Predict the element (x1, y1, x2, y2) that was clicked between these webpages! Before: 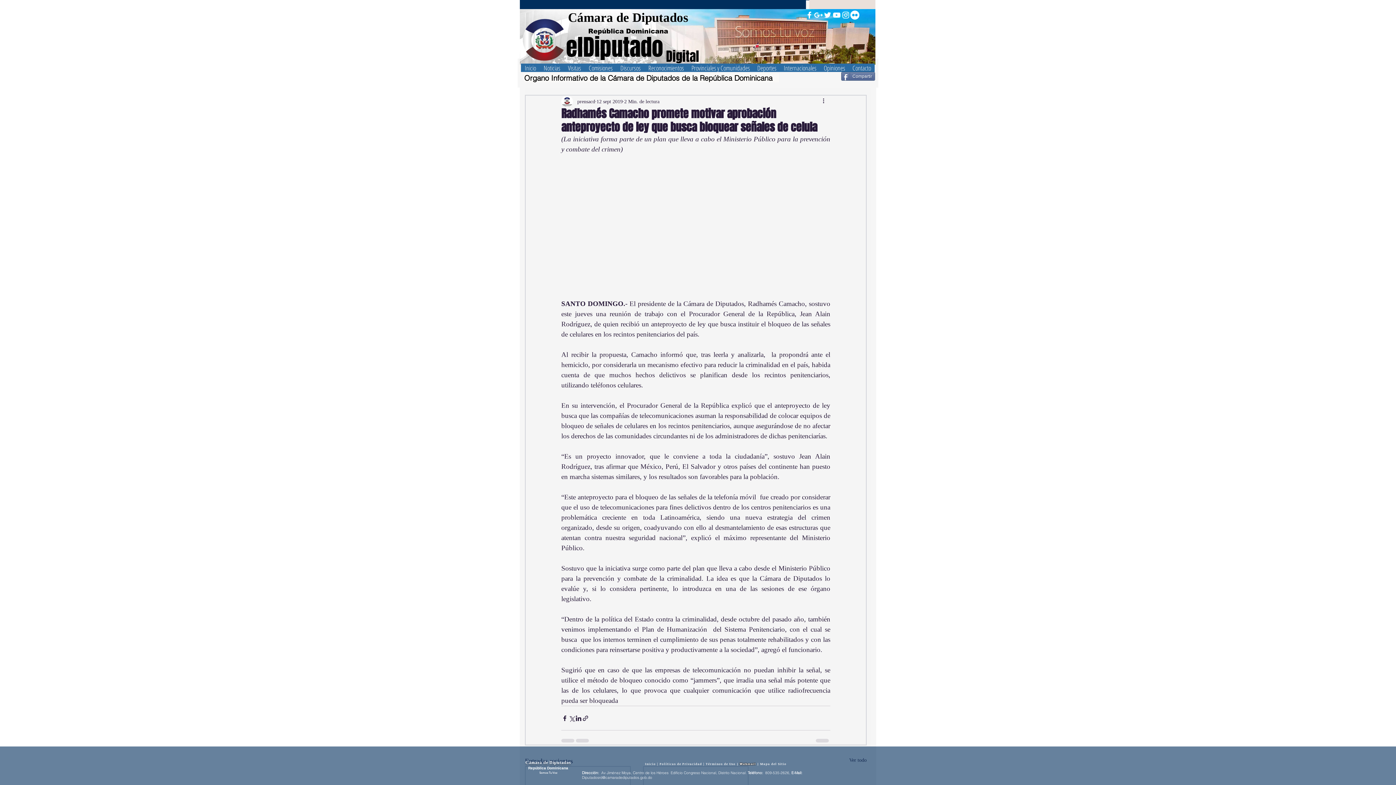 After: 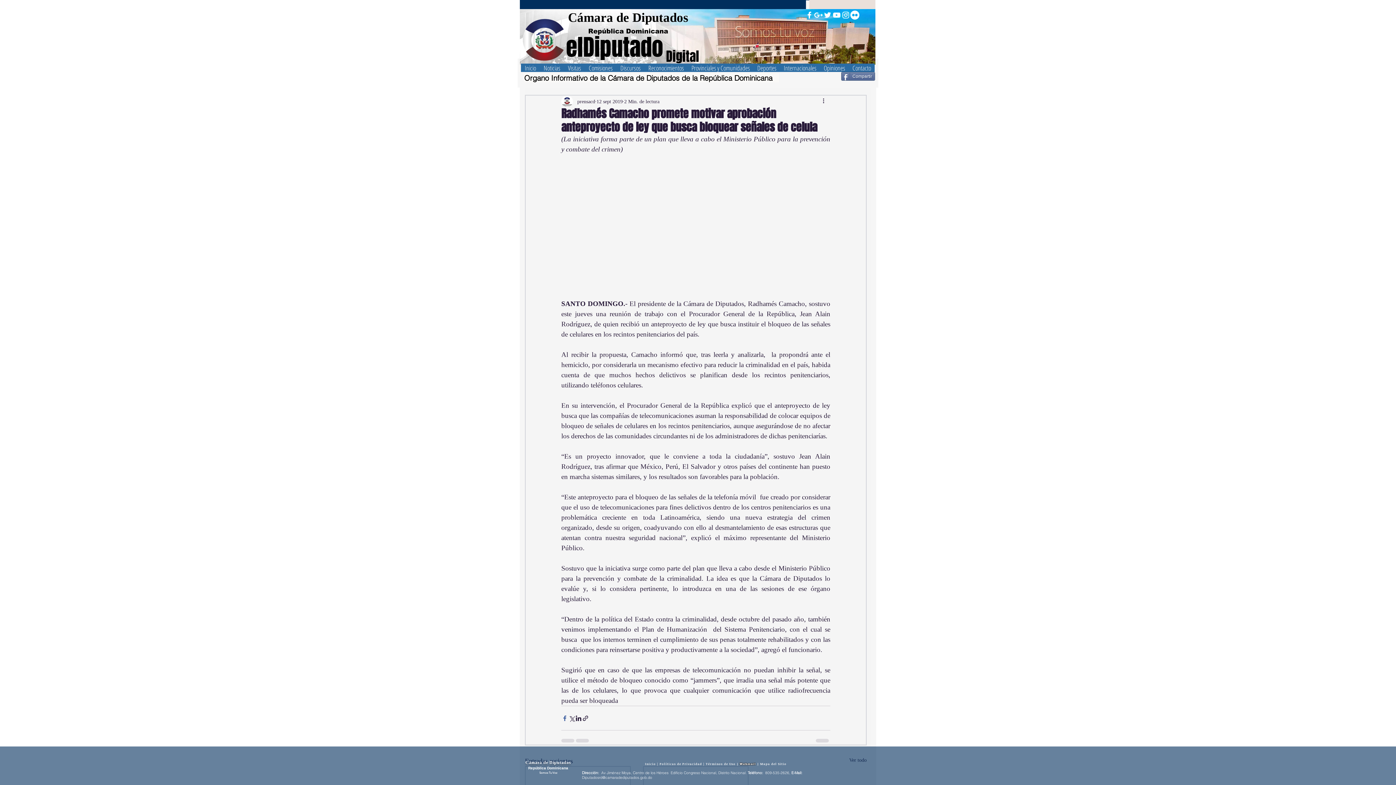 Action: bbox: (561, 715, 568, 722) label: Compartir a través de Facebook